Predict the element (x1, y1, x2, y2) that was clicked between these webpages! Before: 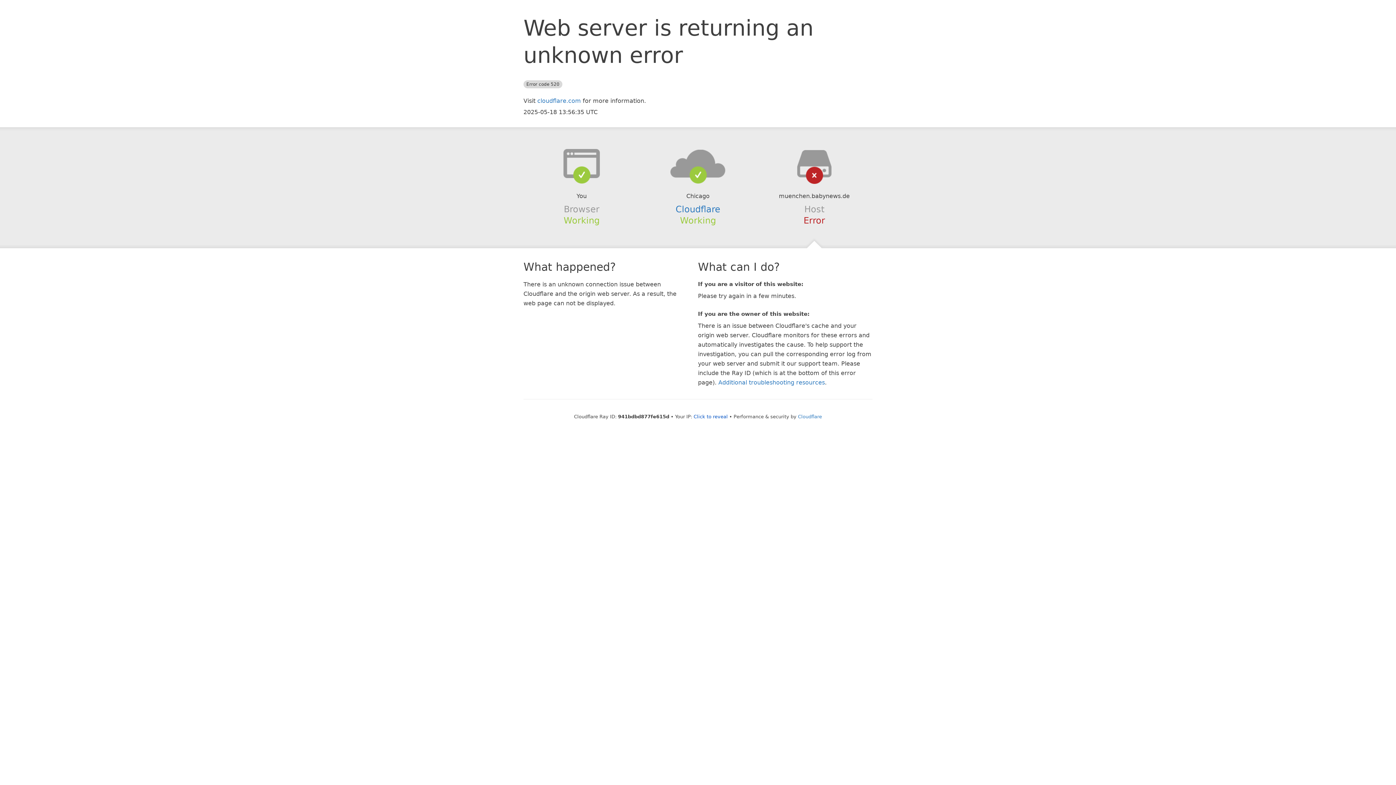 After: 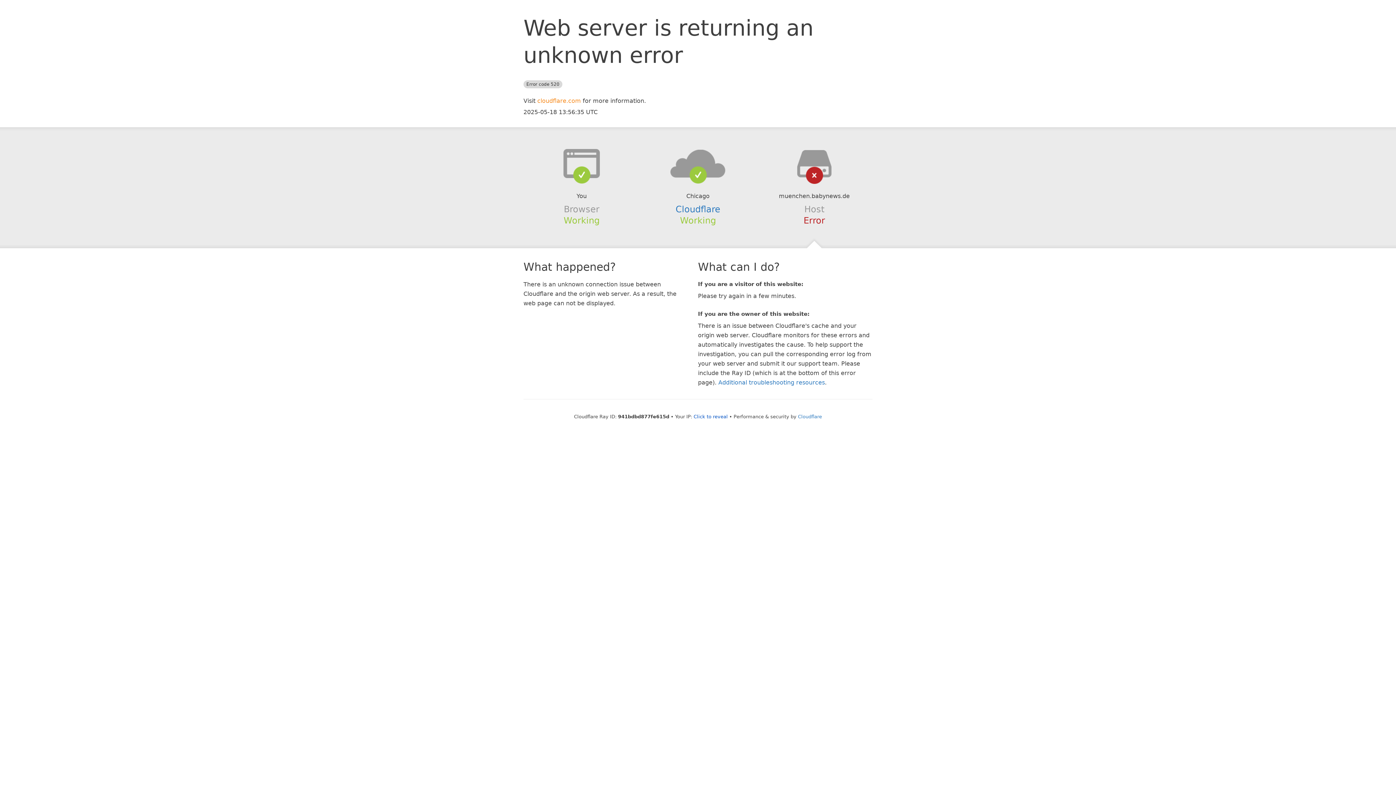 Action: bbox: (537, 97, 581, 104) label: cloudflare.com